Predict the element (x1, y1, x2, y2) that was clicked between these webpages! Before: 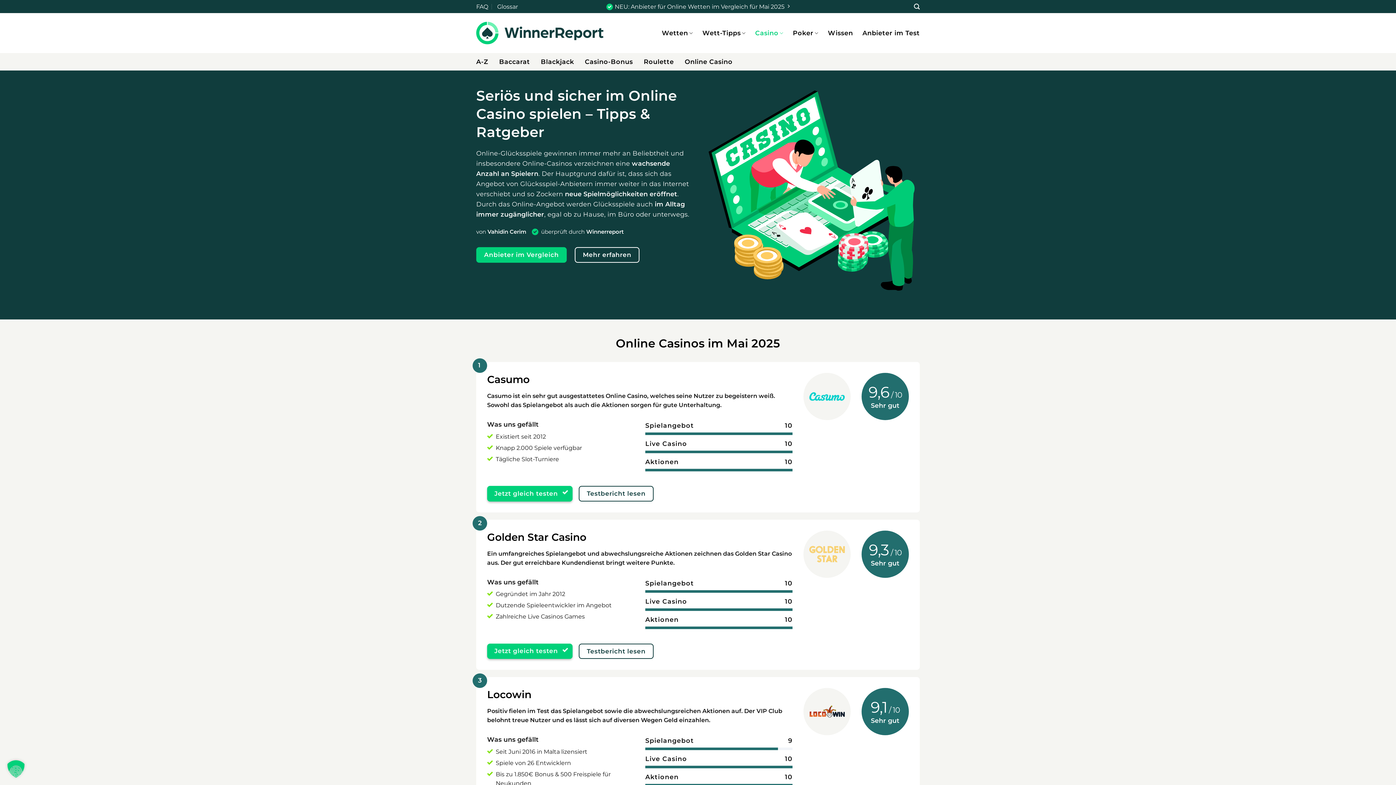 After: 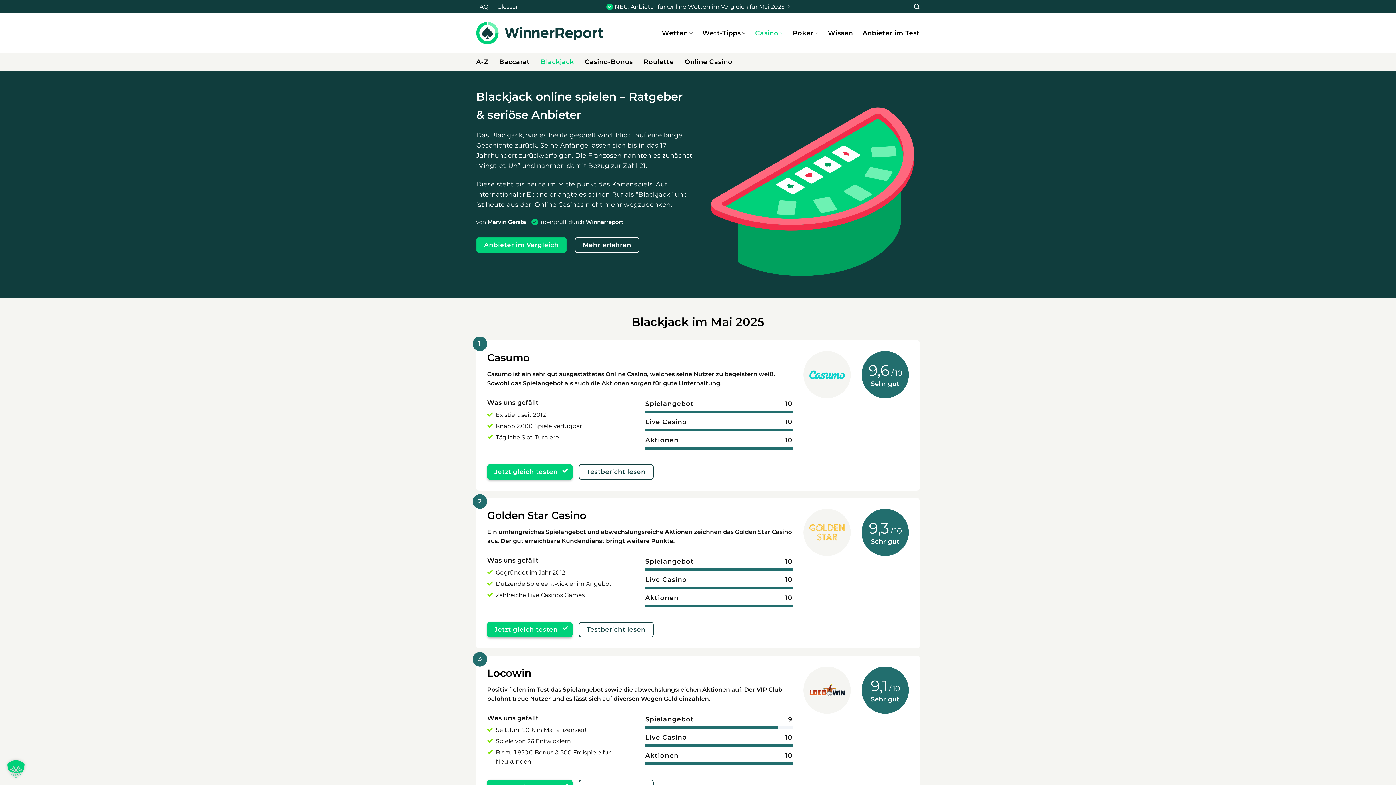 Action: label: Blackjack bbox: (540, 53, 574, 70)